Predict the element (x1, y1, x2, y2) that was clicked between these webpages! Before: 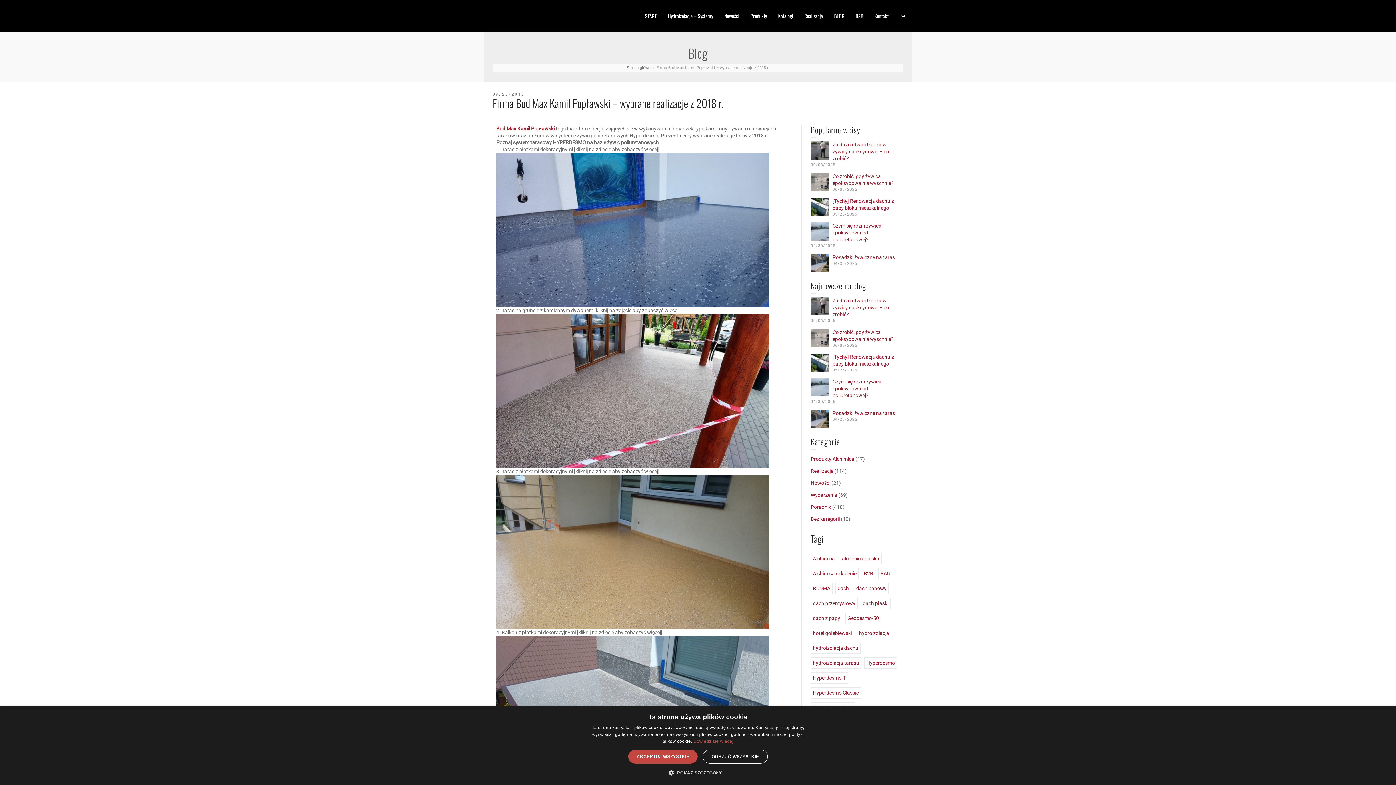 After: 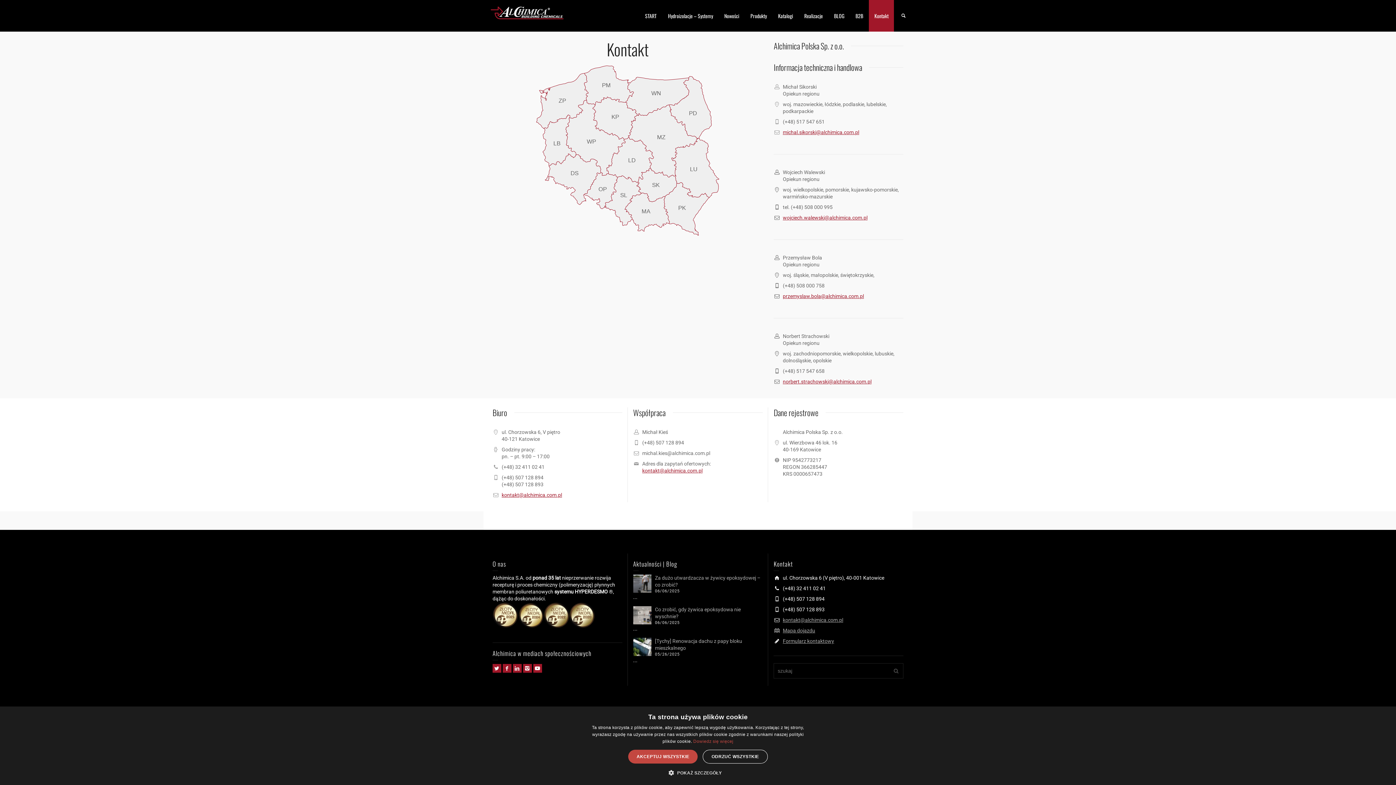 Action: label: Kontakt bbox: (869, 0, 894, 31)